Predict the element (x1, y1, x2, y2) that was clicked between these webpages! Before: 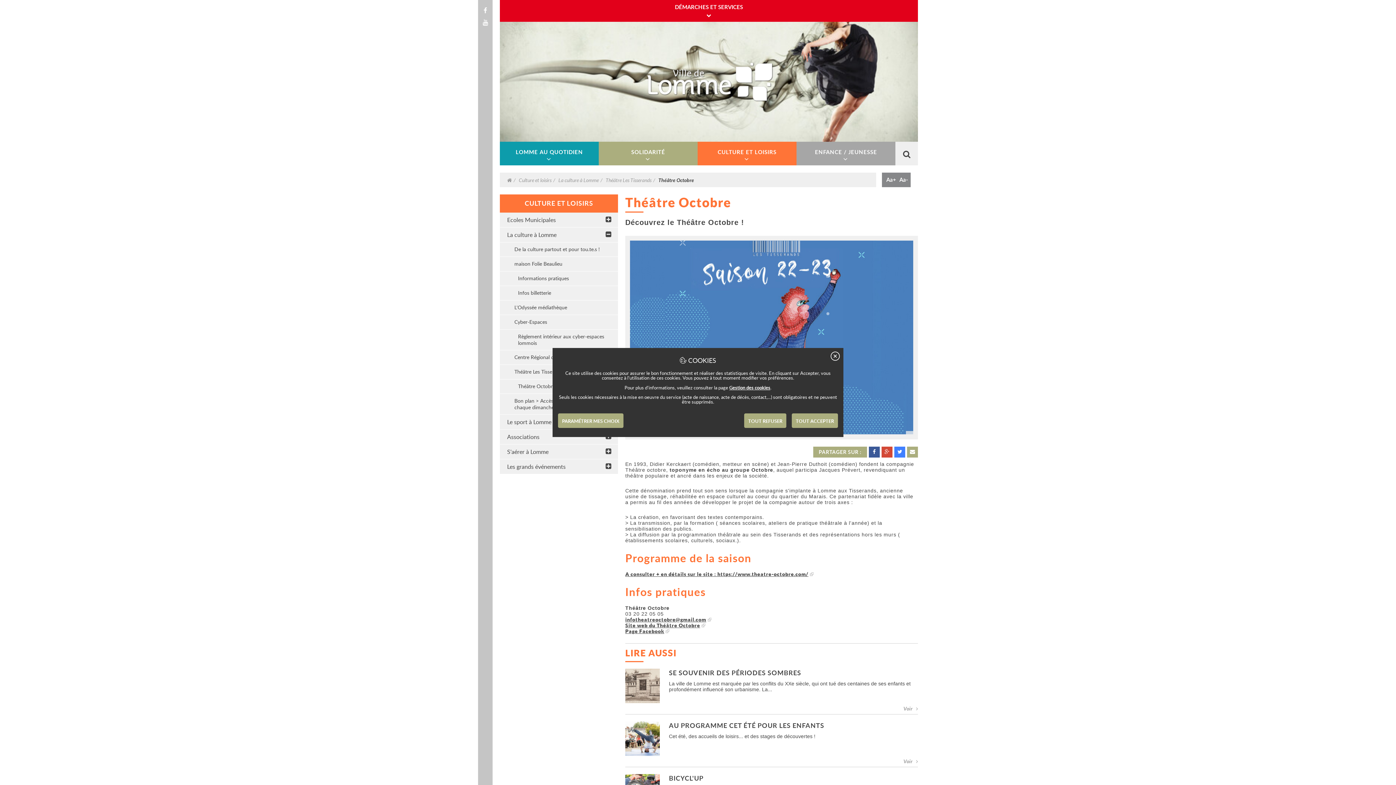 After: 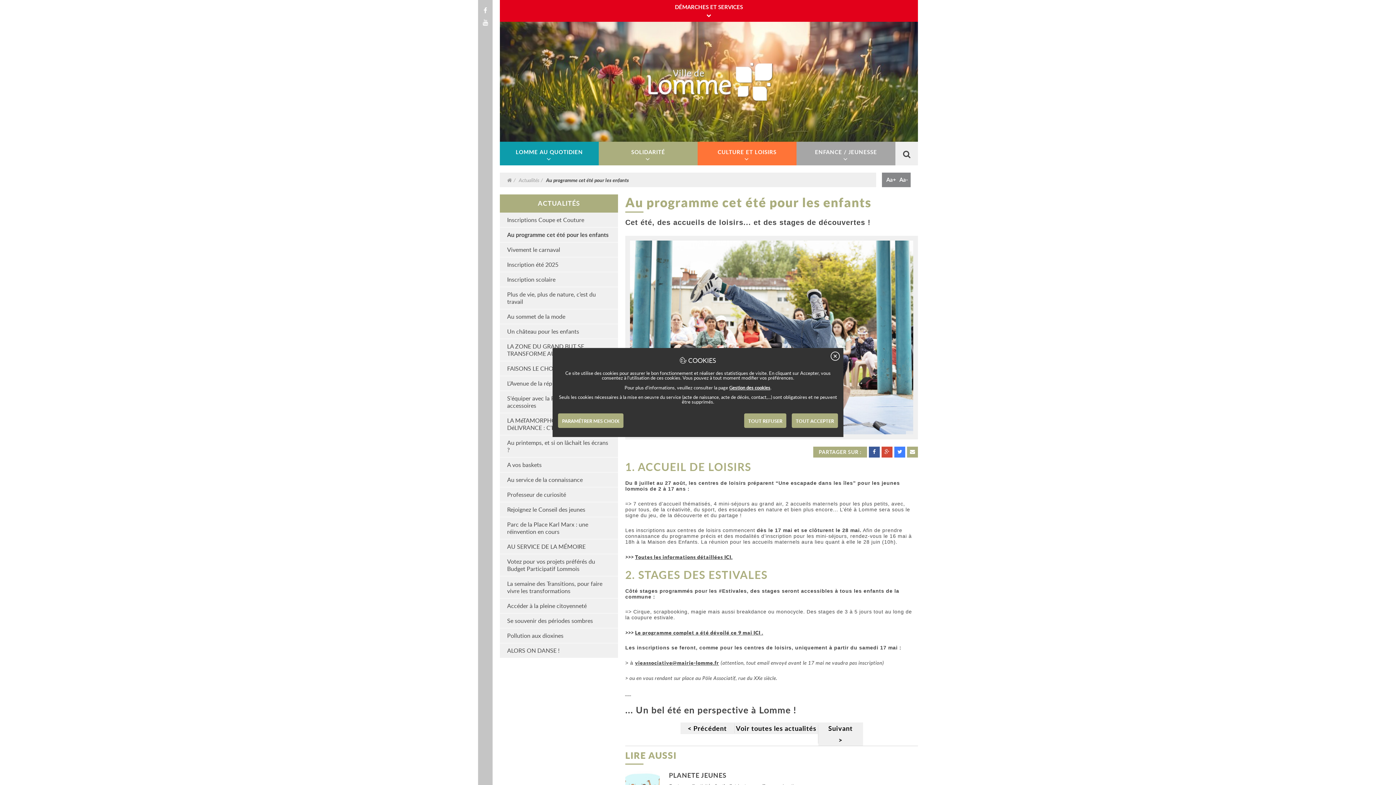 Action: label: AU PROGRAMME CET ÉTÉ POUR LES ENFANTS bbox: (669, 722, 910, 732)